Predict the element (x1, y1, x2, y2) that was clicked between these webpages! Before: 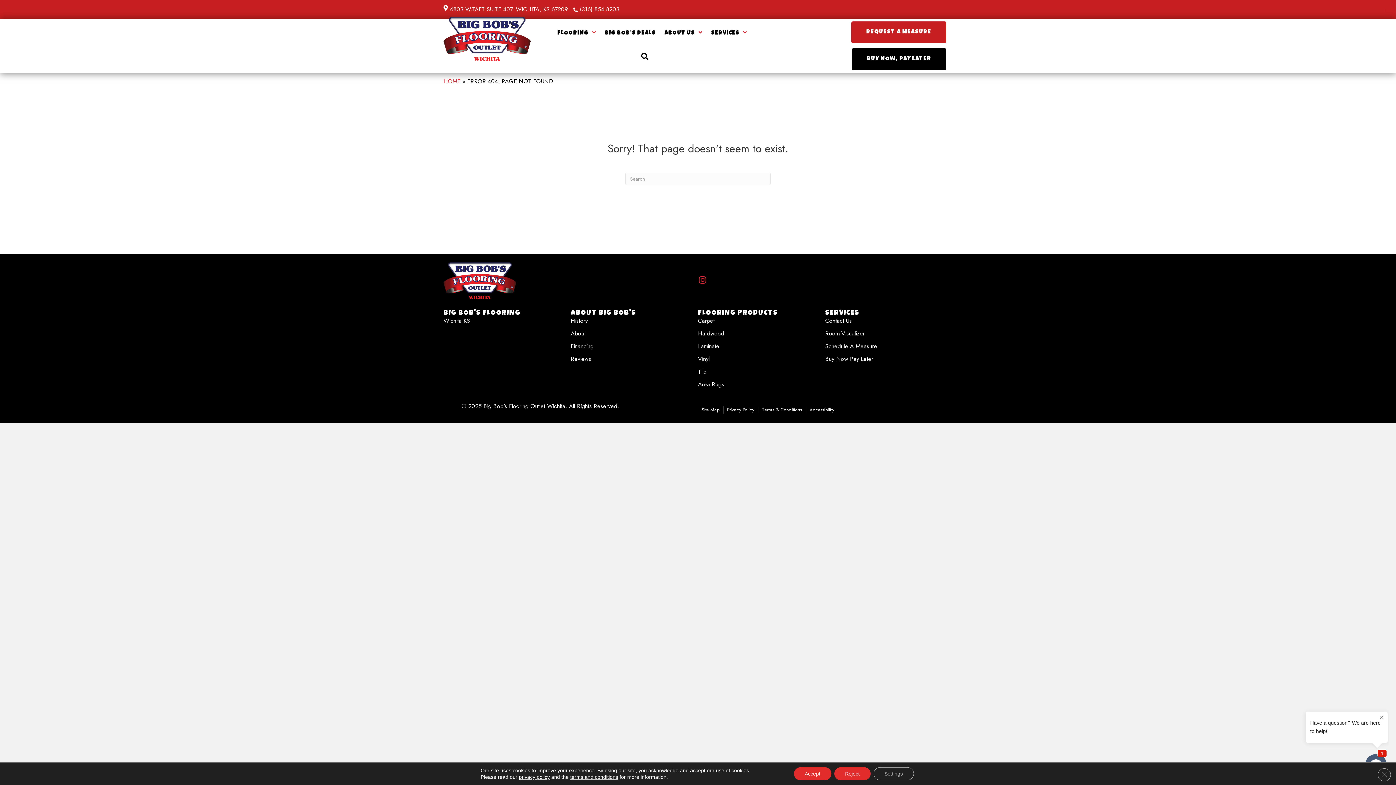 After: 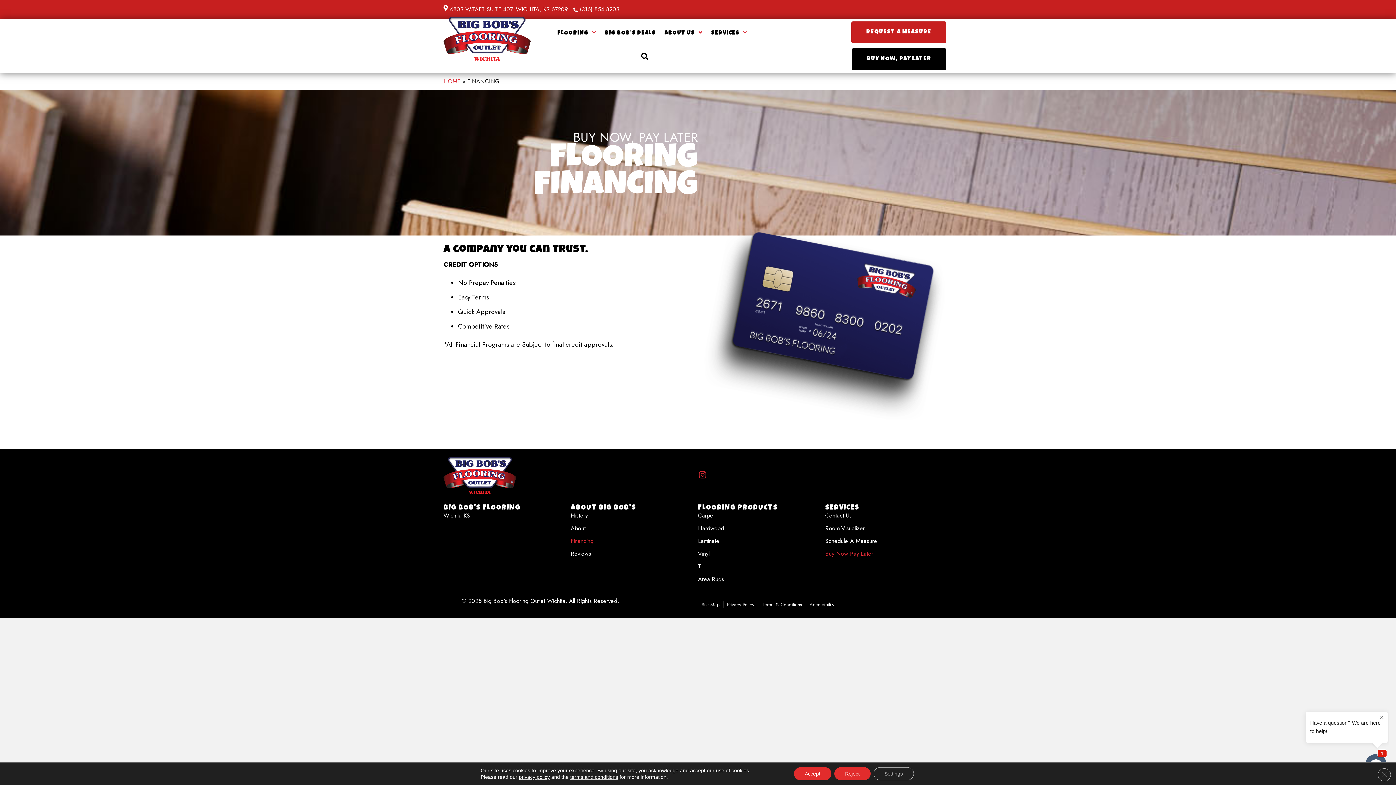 Action: bbox: (570, 342, 593, 355) label: Financing